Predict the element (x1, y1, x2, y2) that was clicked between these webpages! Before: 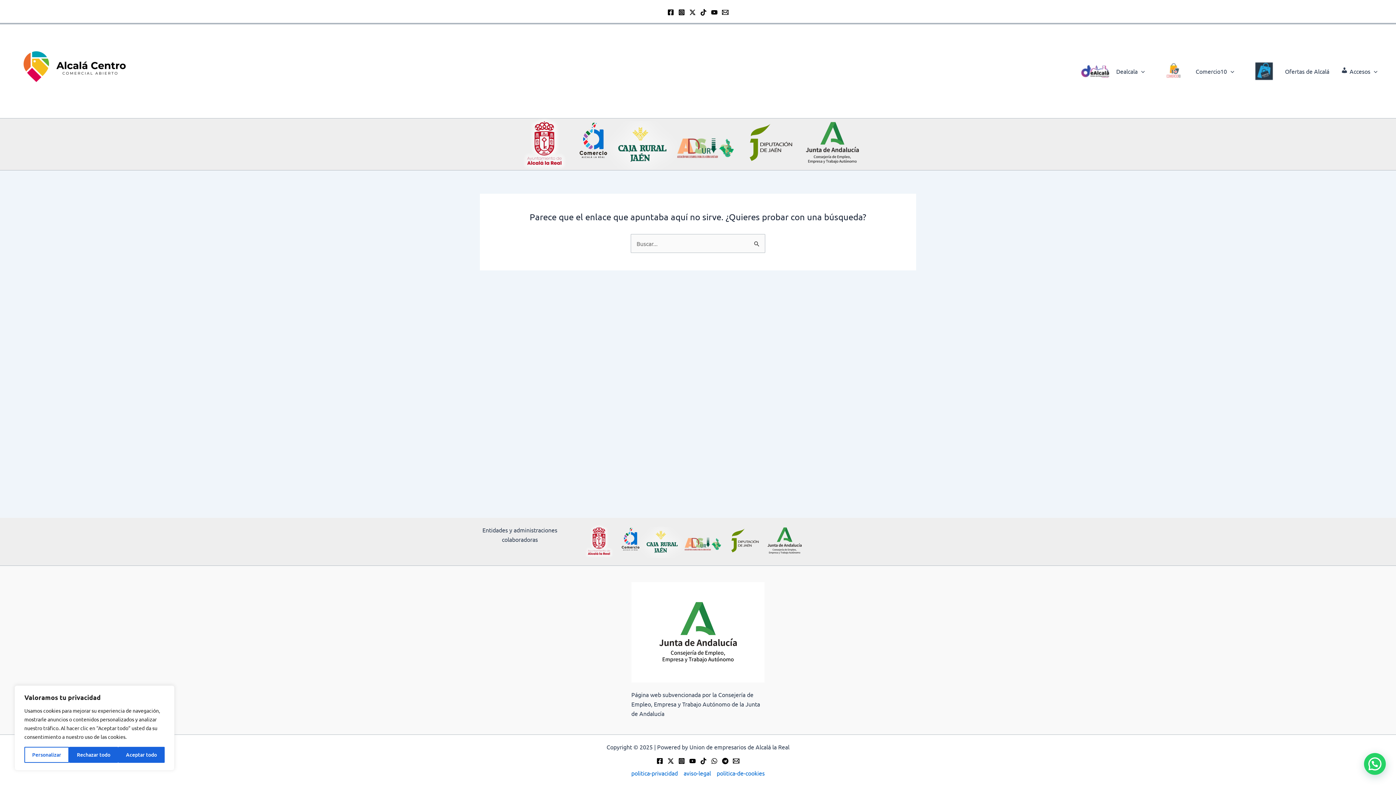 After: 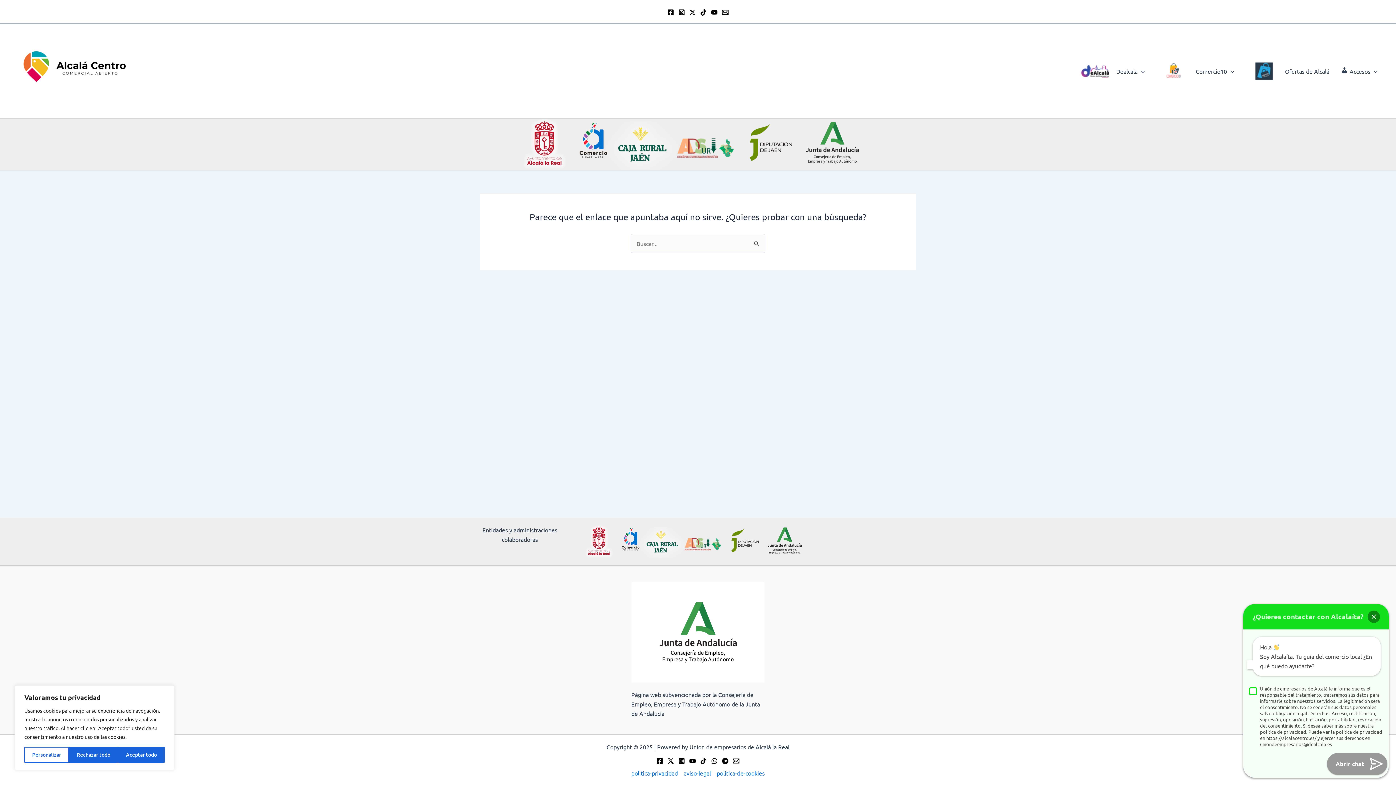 Action: bbox: (689, 9, 696, 15) label: Twitter / X